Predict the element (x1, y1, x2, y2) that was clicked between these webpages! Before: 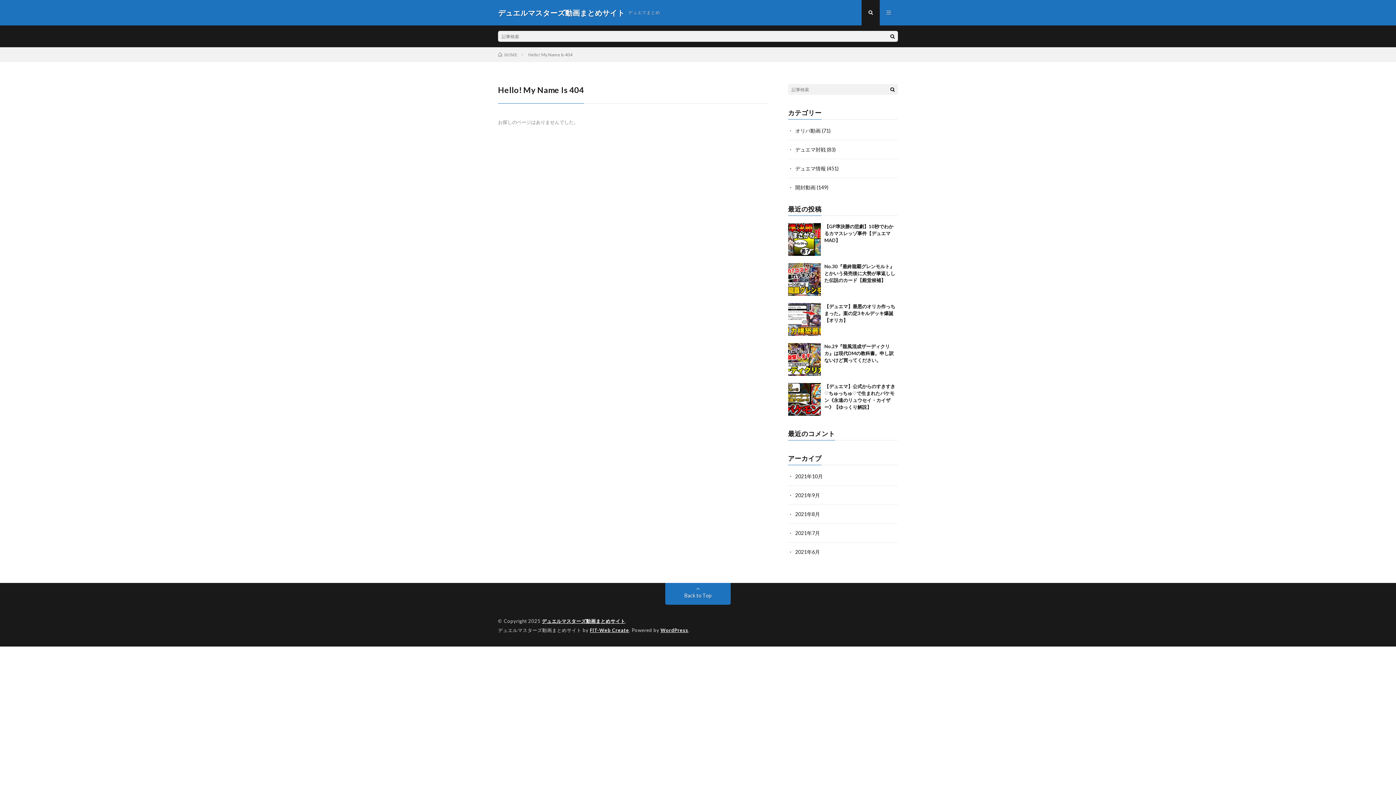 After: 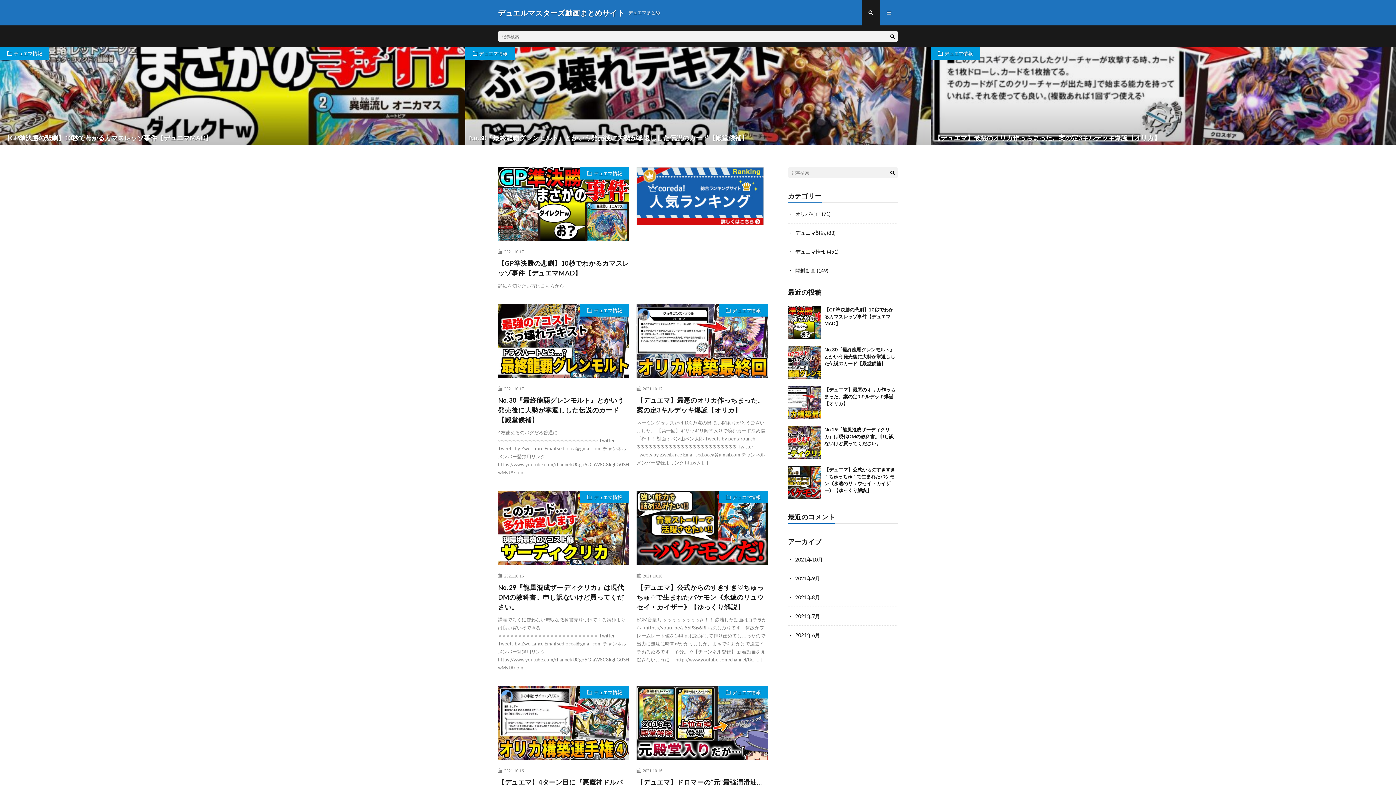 Action: label: デュエルマスターズ動画まとめサイト bbox: (498, 7, 624, 18)